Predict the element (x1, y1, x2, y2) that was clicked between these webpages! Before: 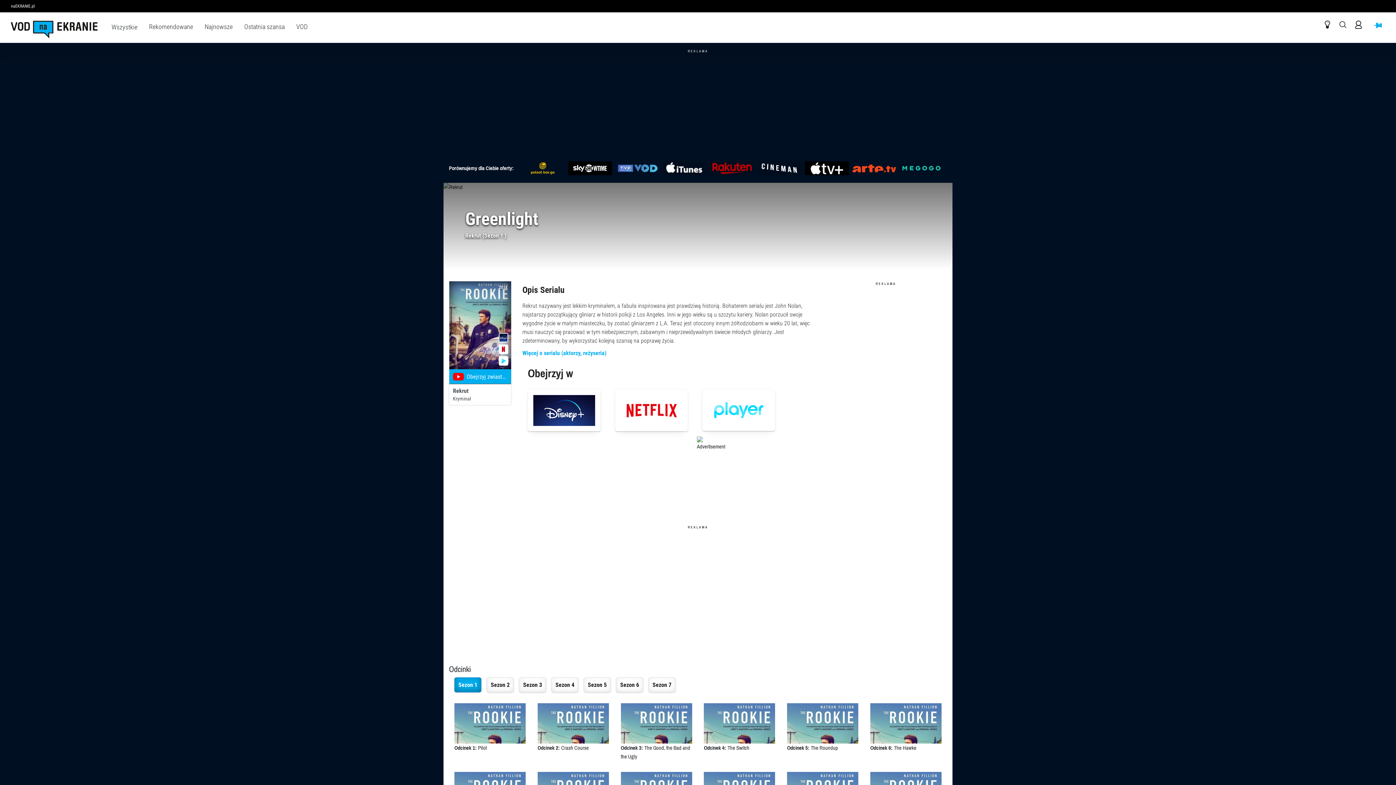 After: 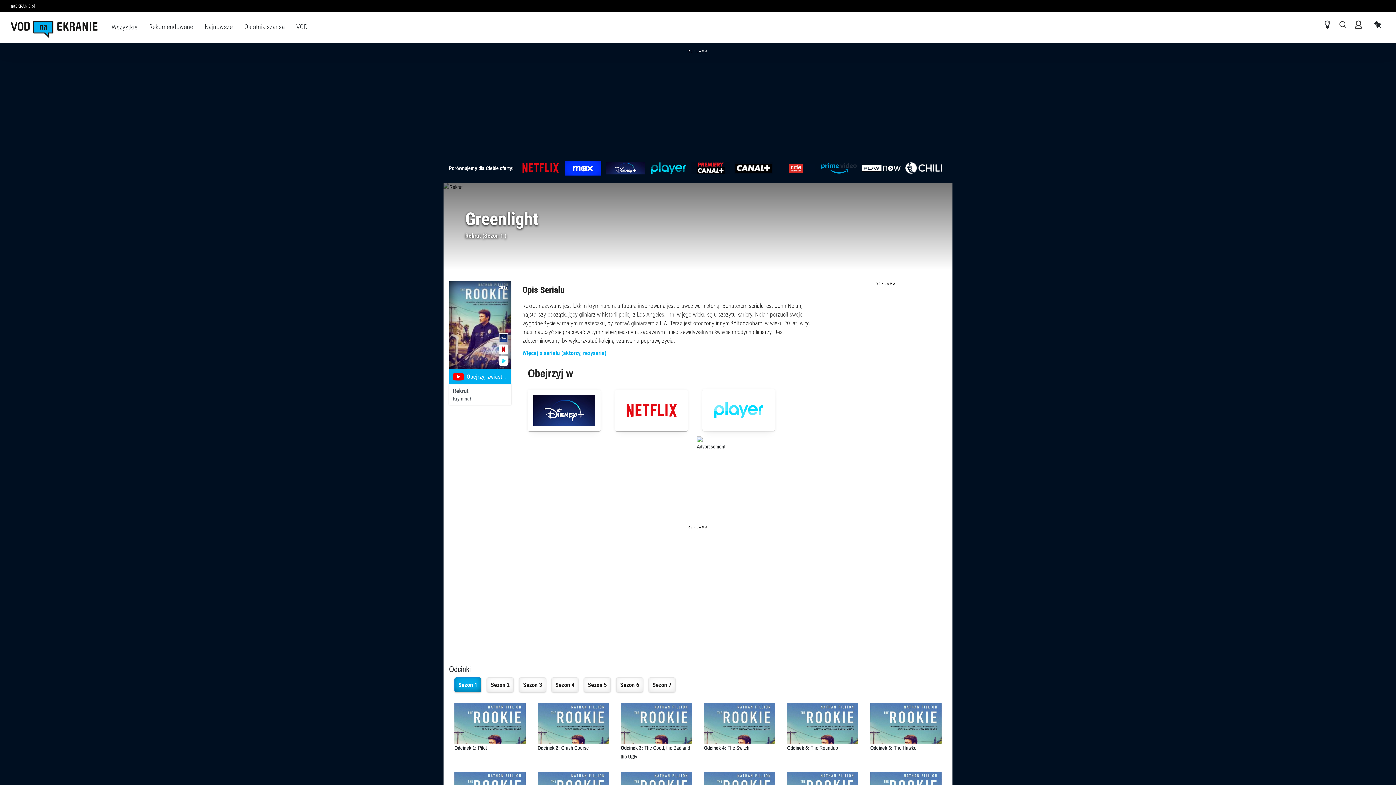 Action: label: pin bbox: (1369, 18, 1387, 31)